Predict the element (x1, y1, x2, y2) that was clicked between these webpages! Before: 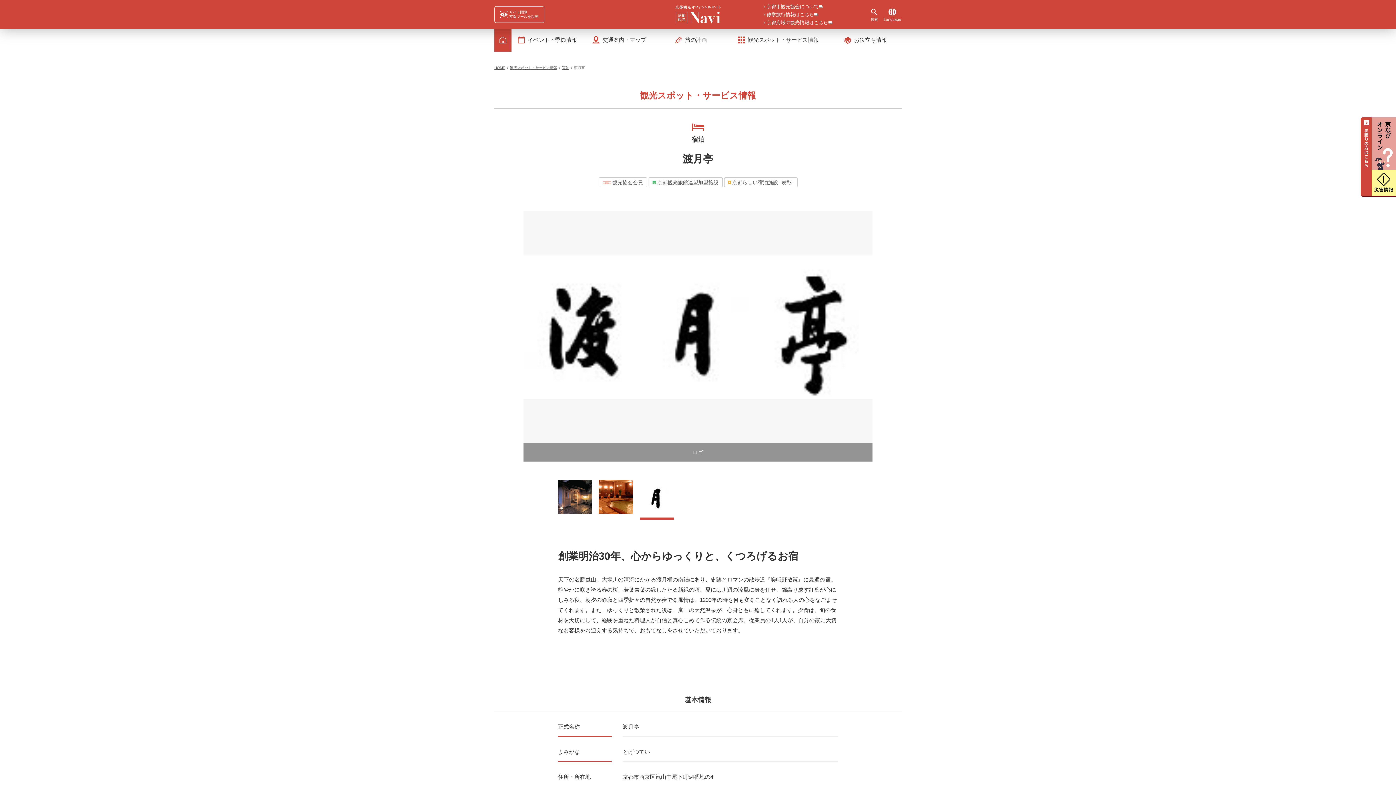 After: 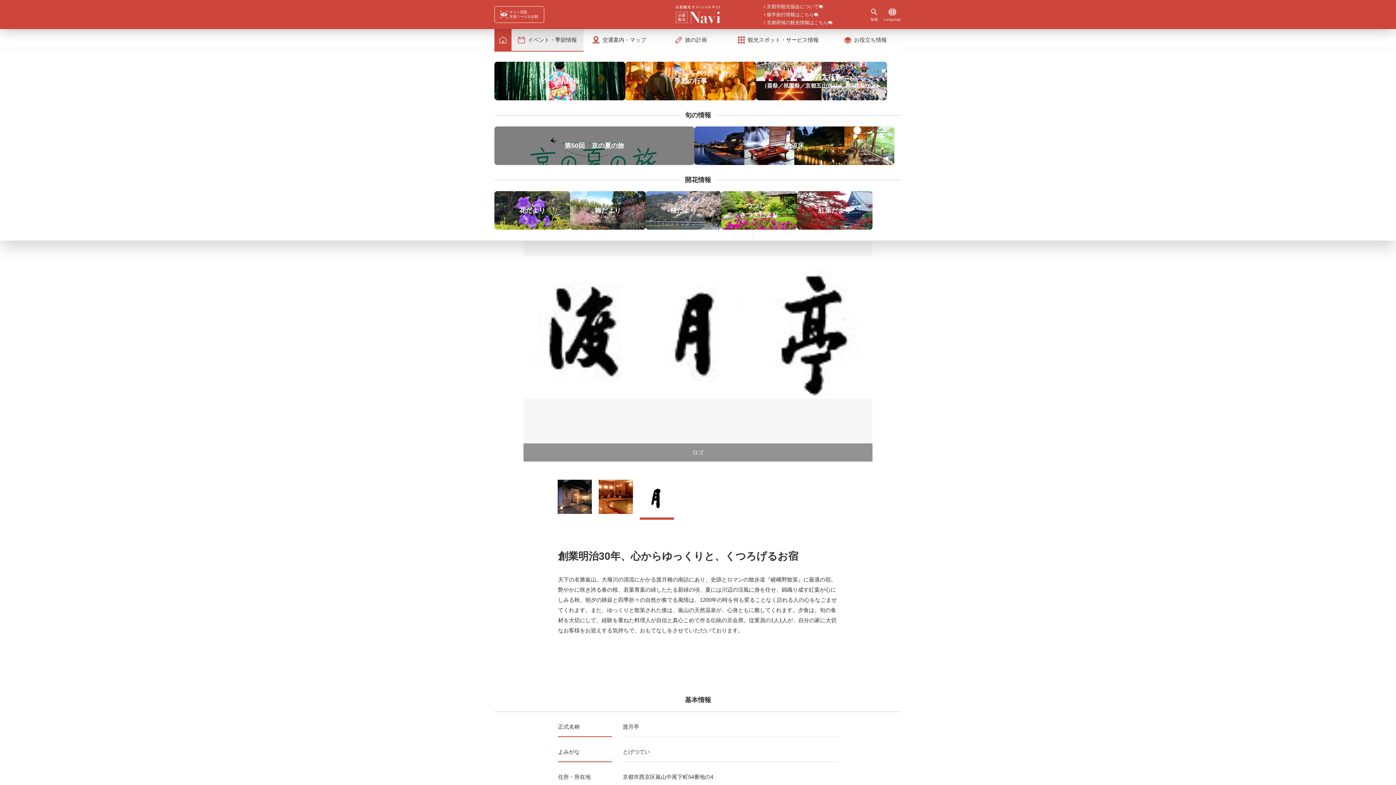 Action: label: イベント・季節情報 bbox: (511, 29, 583, 51)